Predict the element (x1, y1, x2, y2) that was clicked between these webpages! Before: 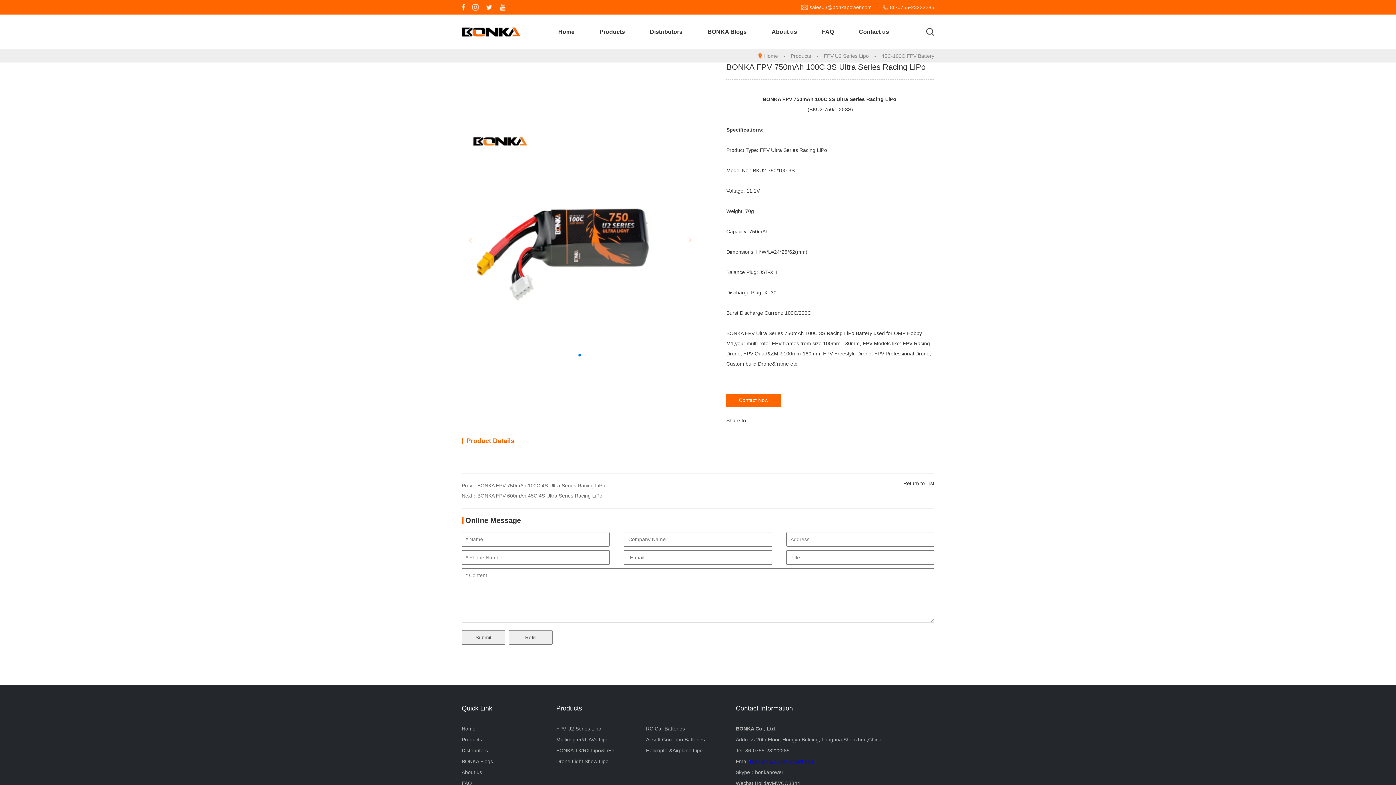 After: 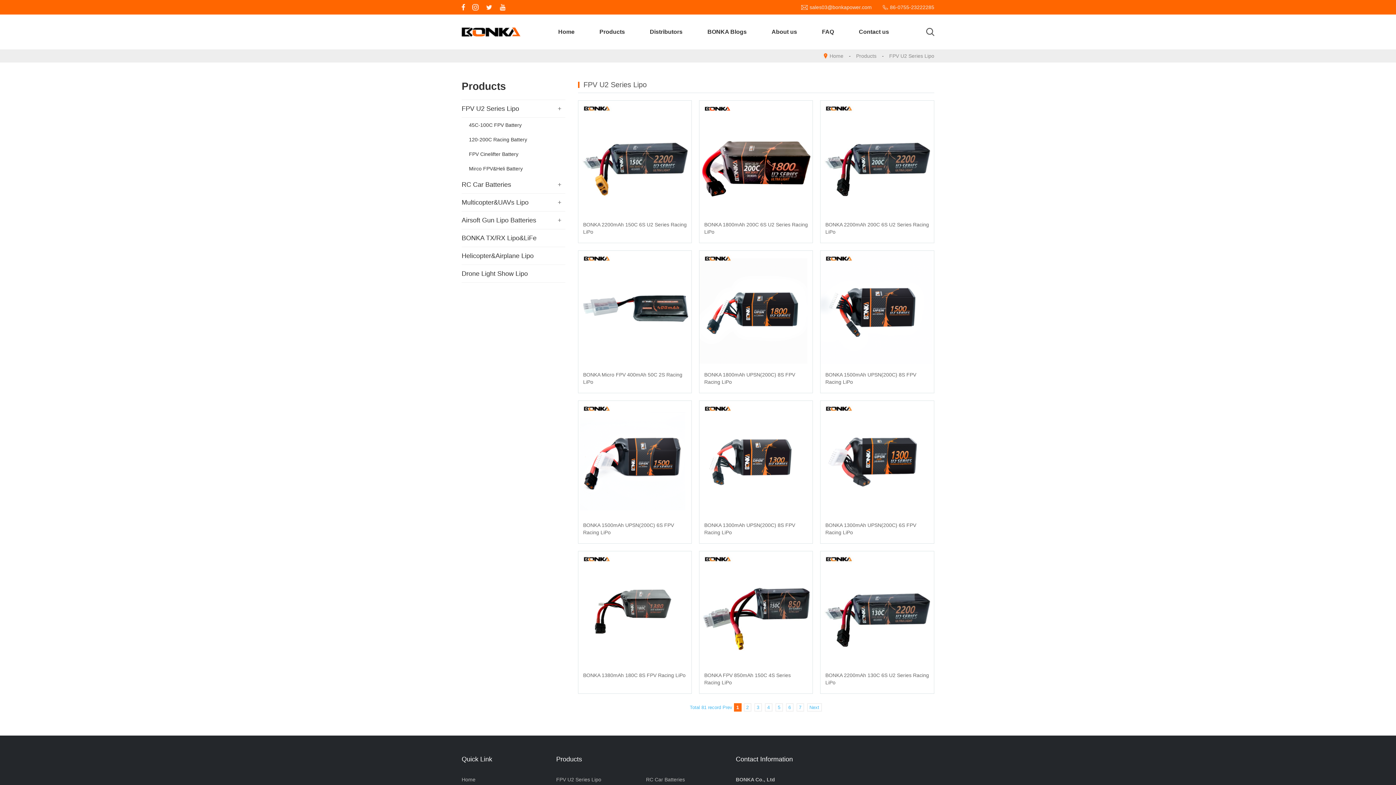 Action: bbox: (599, 14, 625, 49) label: Products